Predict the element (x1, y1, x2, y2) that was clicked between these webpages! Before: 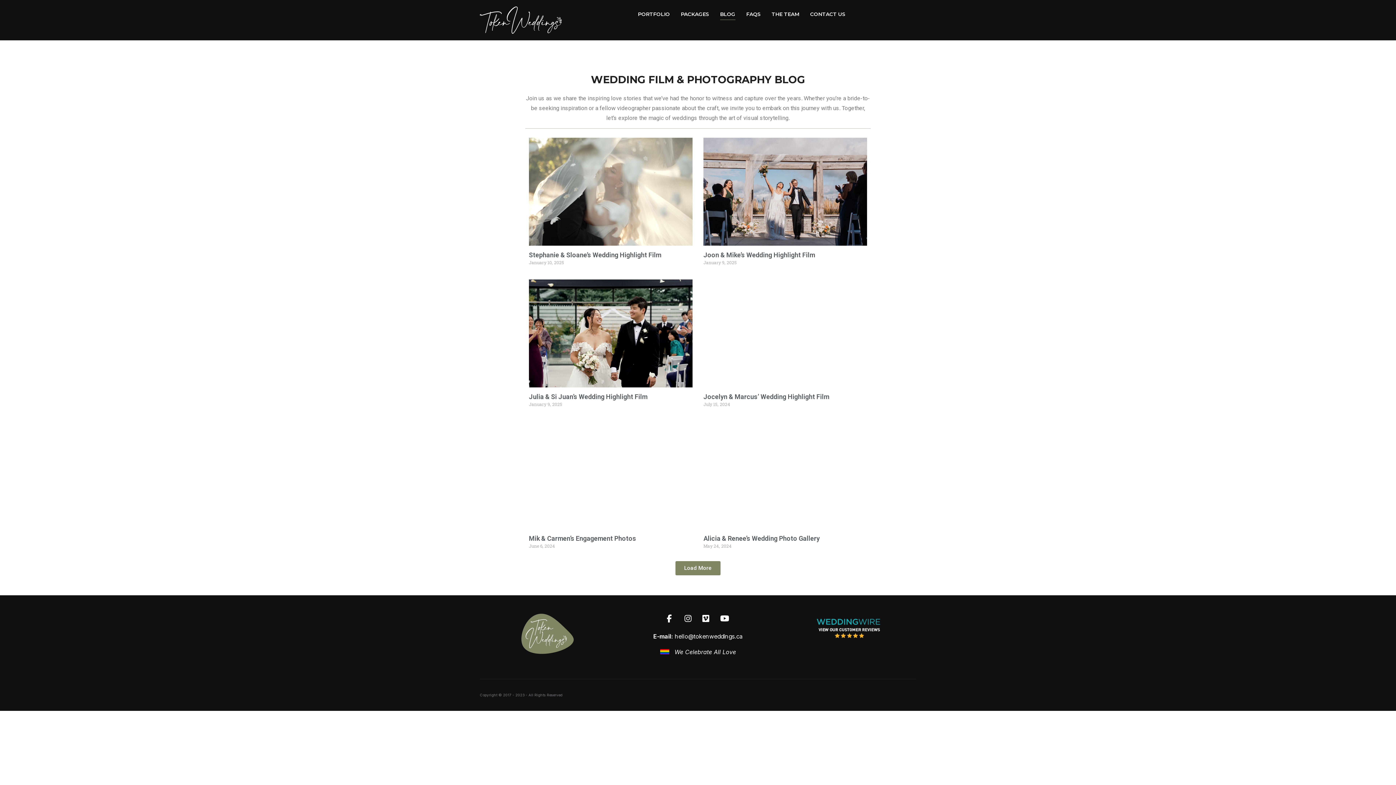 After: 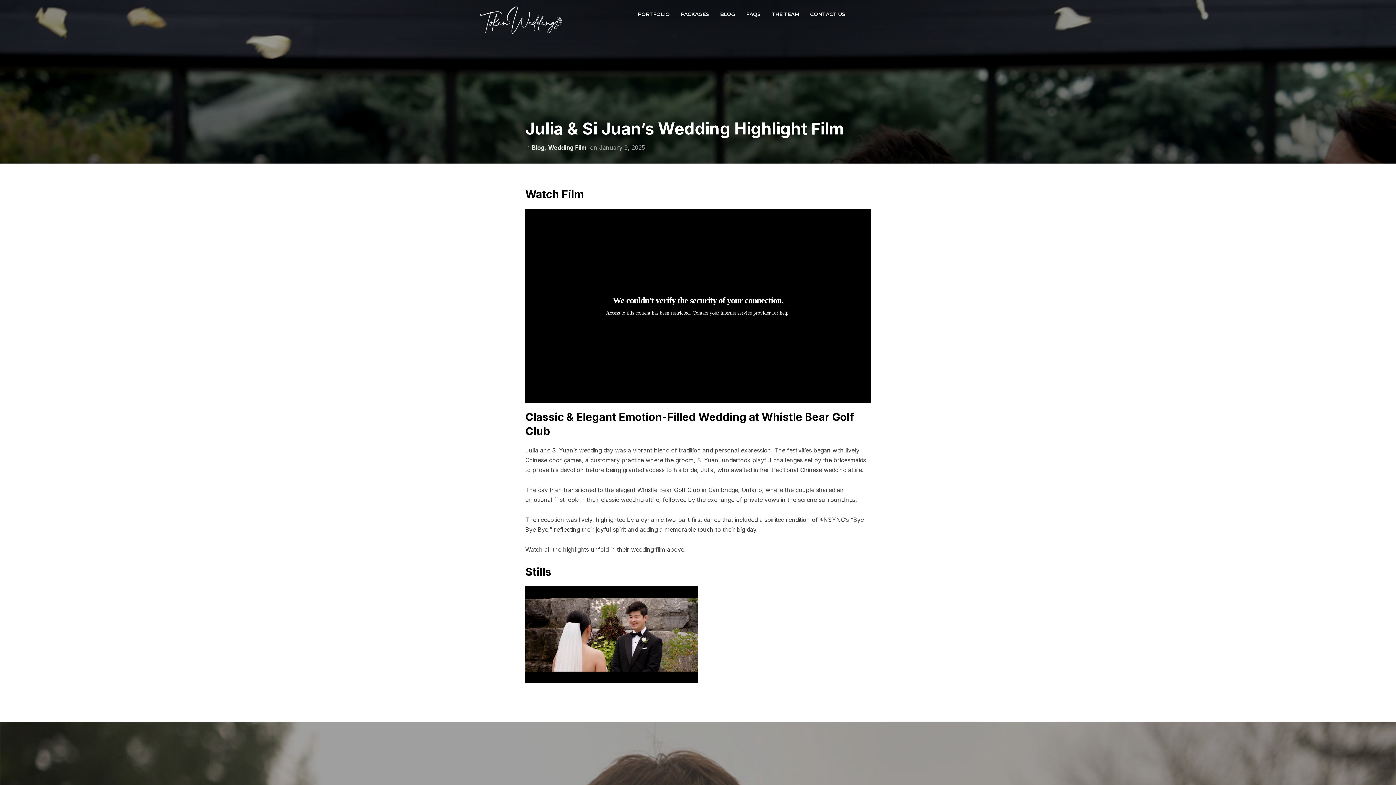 Action: bbox: (529, 279, 692, 387)